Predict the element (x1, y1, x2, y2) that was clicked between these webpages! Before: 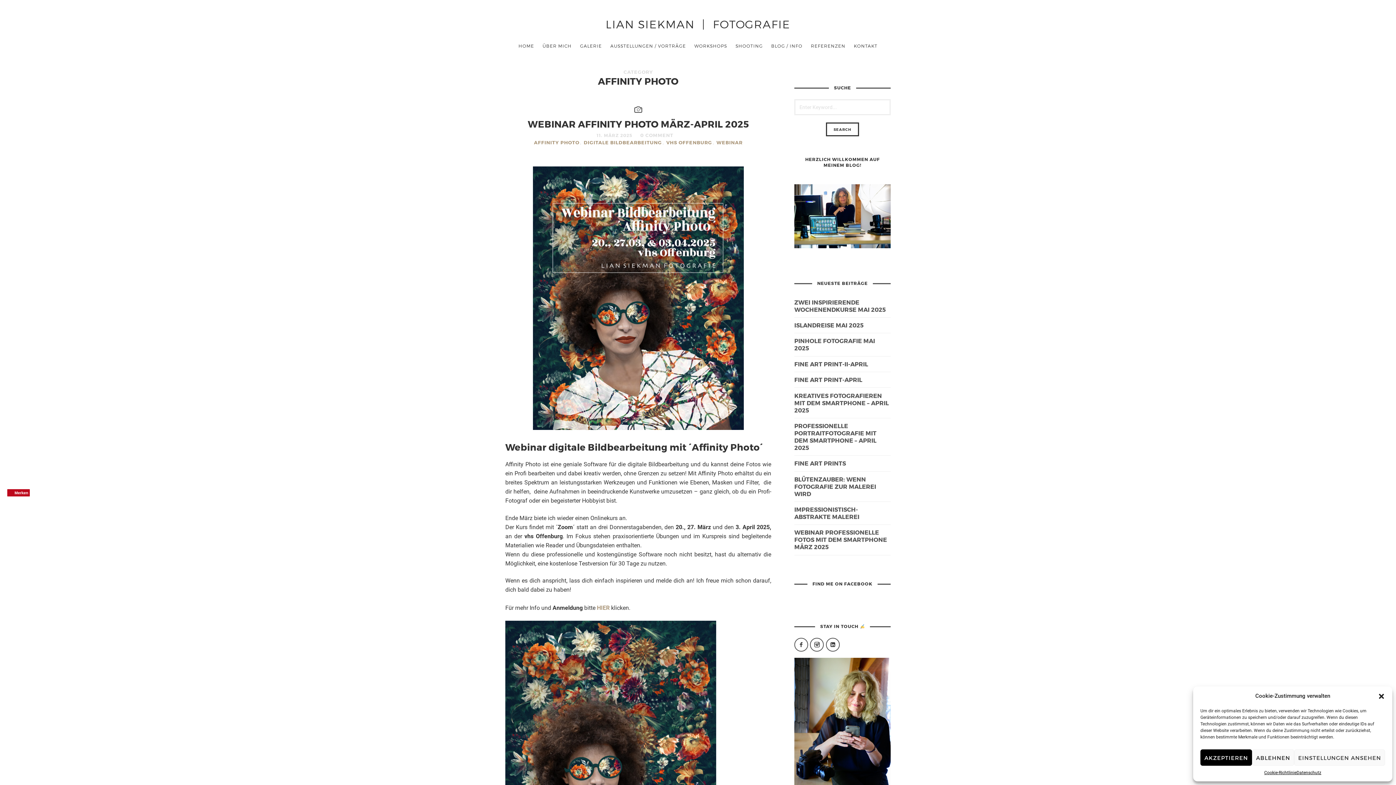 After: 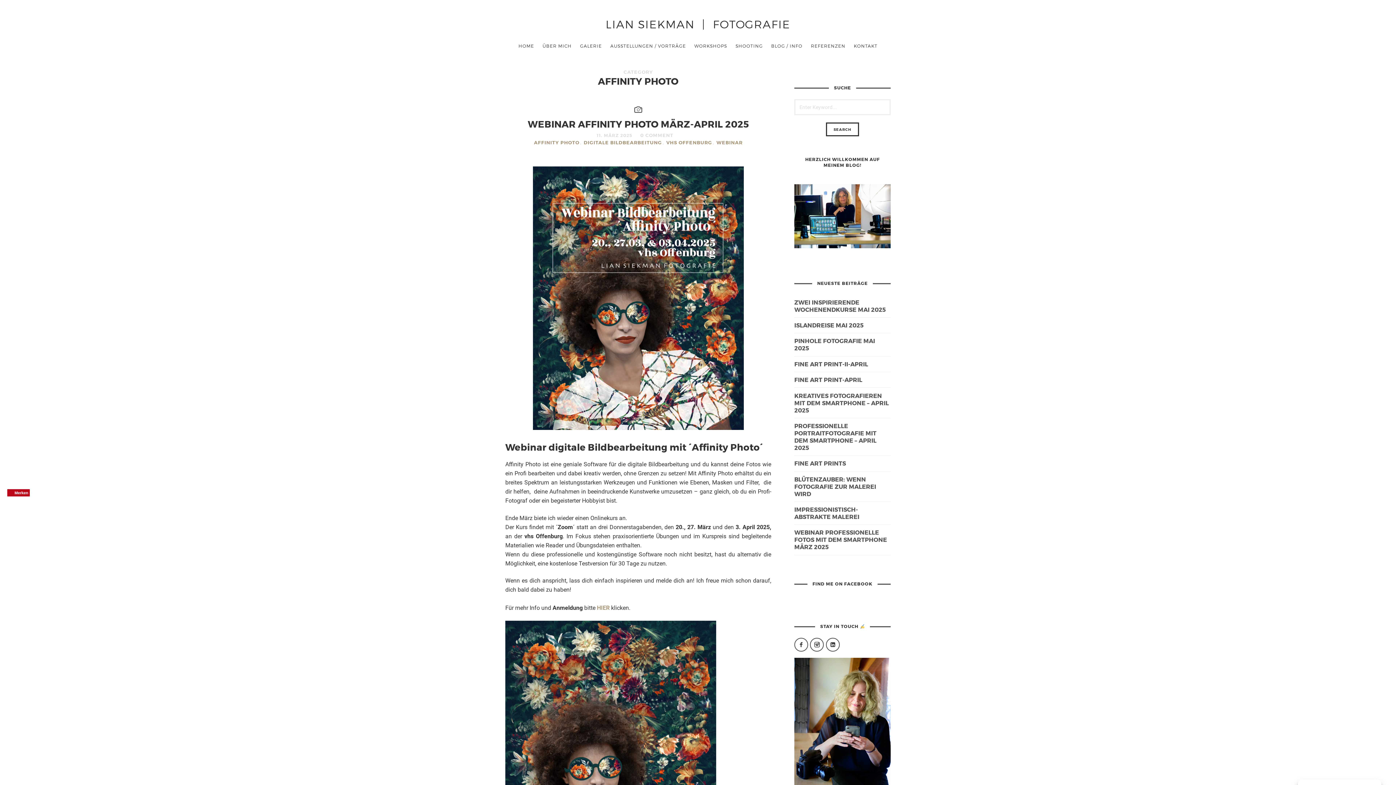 Action: label: ABLEHNEN bbox: (1252, 749, 1294, 766)